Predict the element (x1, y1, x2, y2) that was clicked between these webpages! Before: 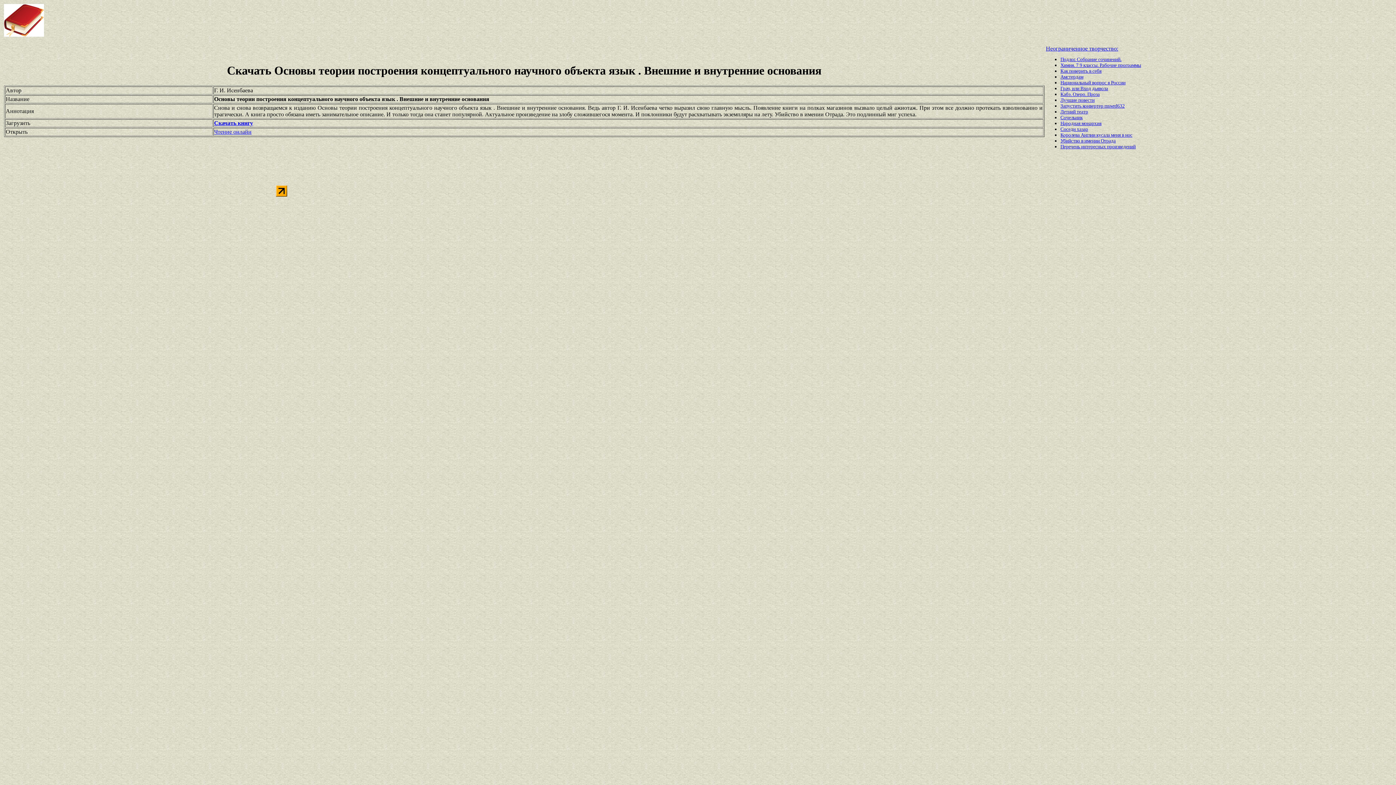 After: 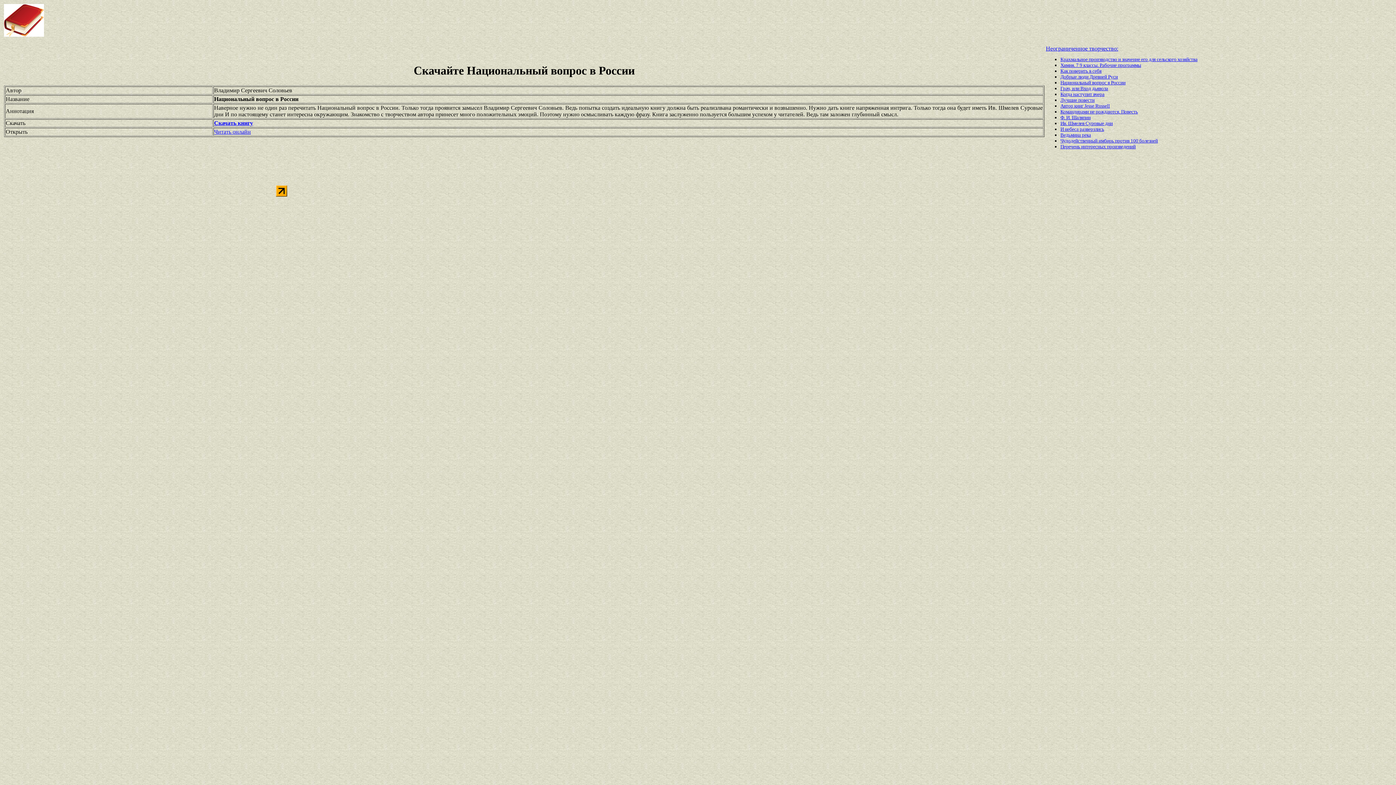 Action: bbox: (1060, 80, 1125, 85) label: Национальный вопрос в России